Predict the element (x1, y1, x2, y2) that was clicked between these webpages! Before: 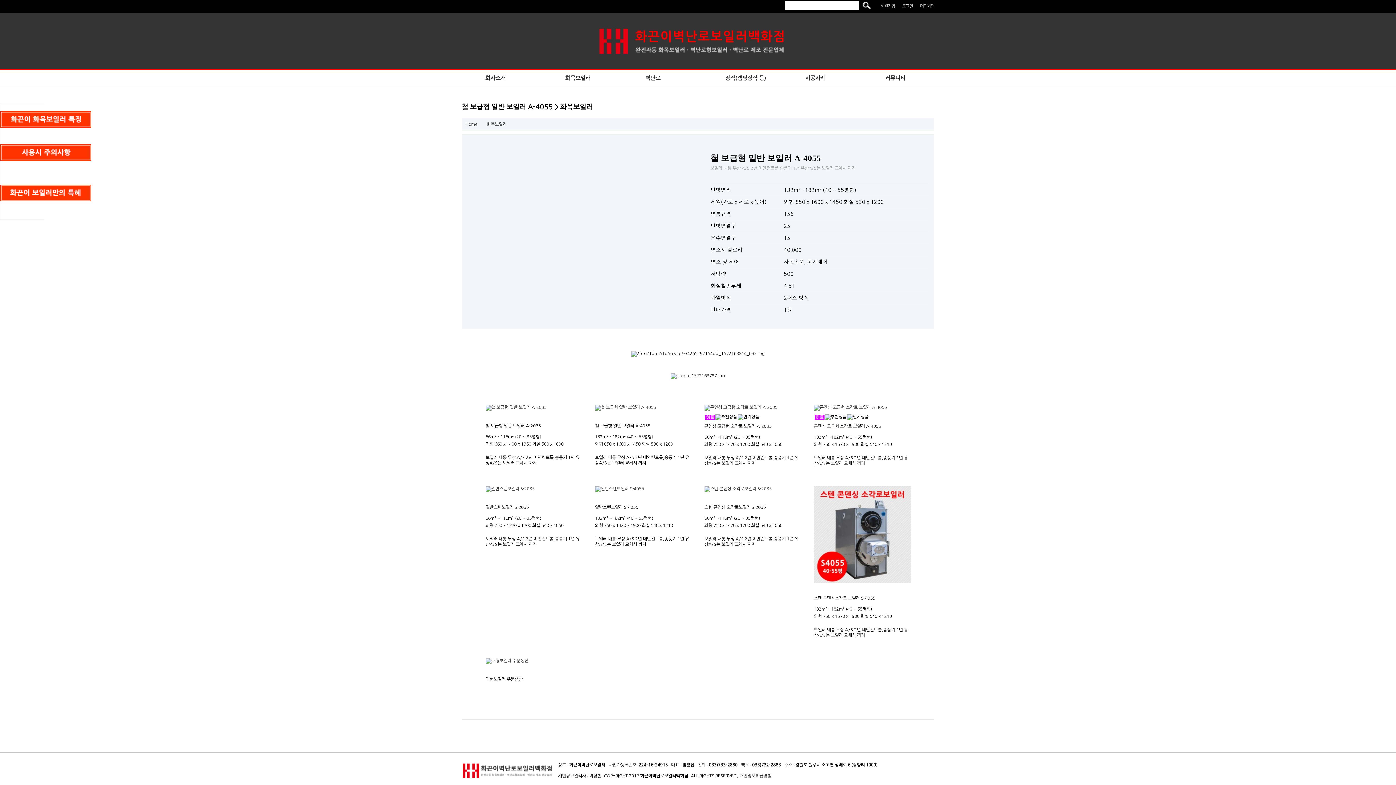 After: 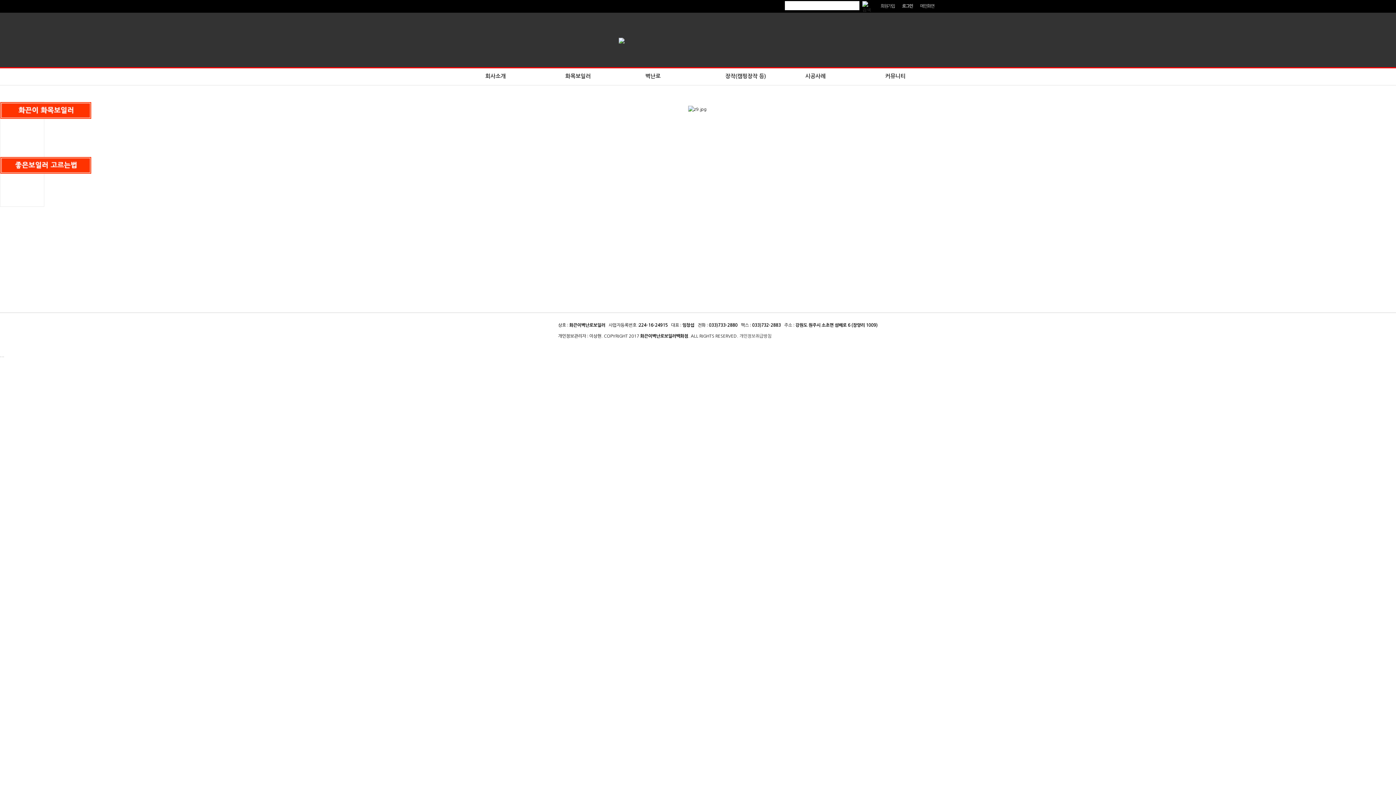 Action: bbox: (0, 190, 91, 195)